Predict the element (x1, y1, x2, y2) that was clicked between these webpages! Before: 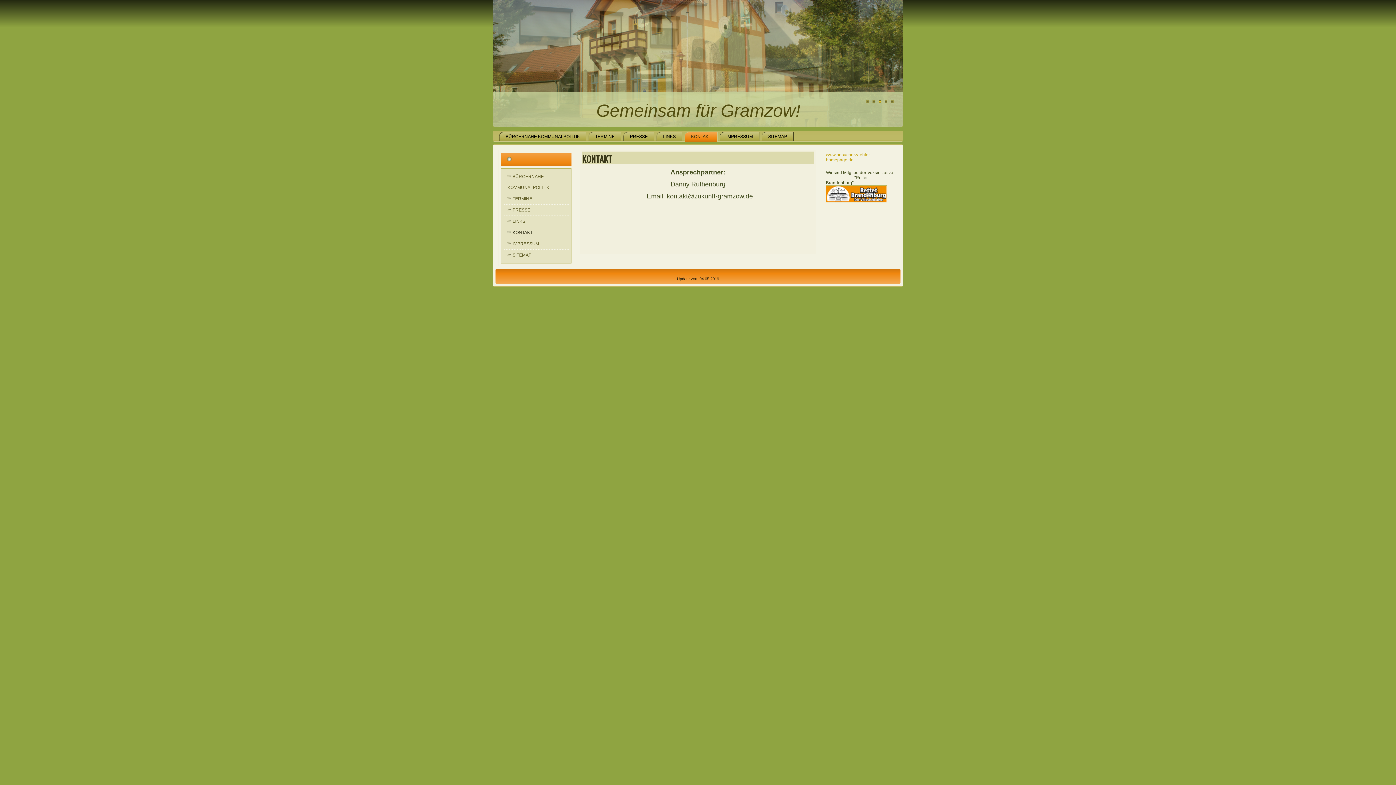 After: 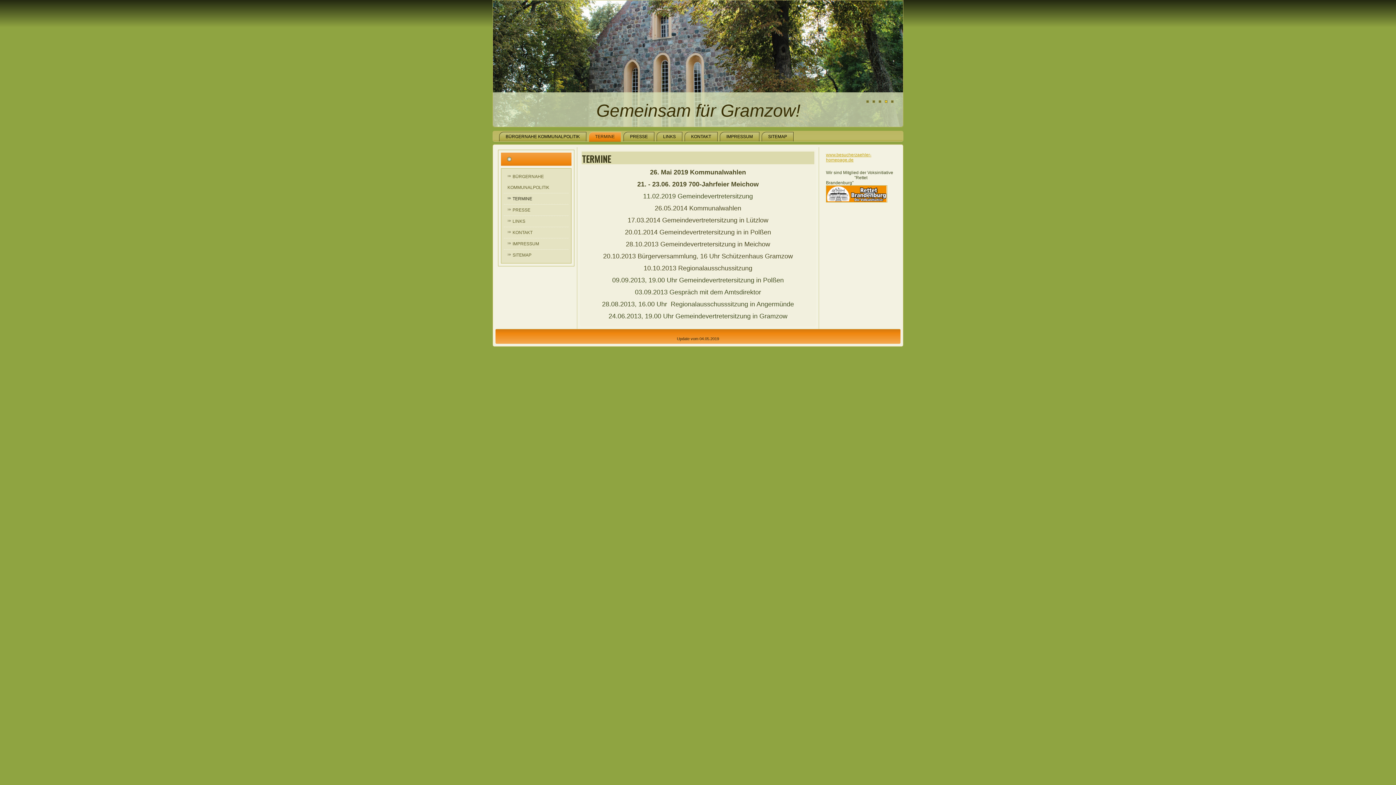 Action: bbox: (588, 132, 621, 141) label: TERMINE